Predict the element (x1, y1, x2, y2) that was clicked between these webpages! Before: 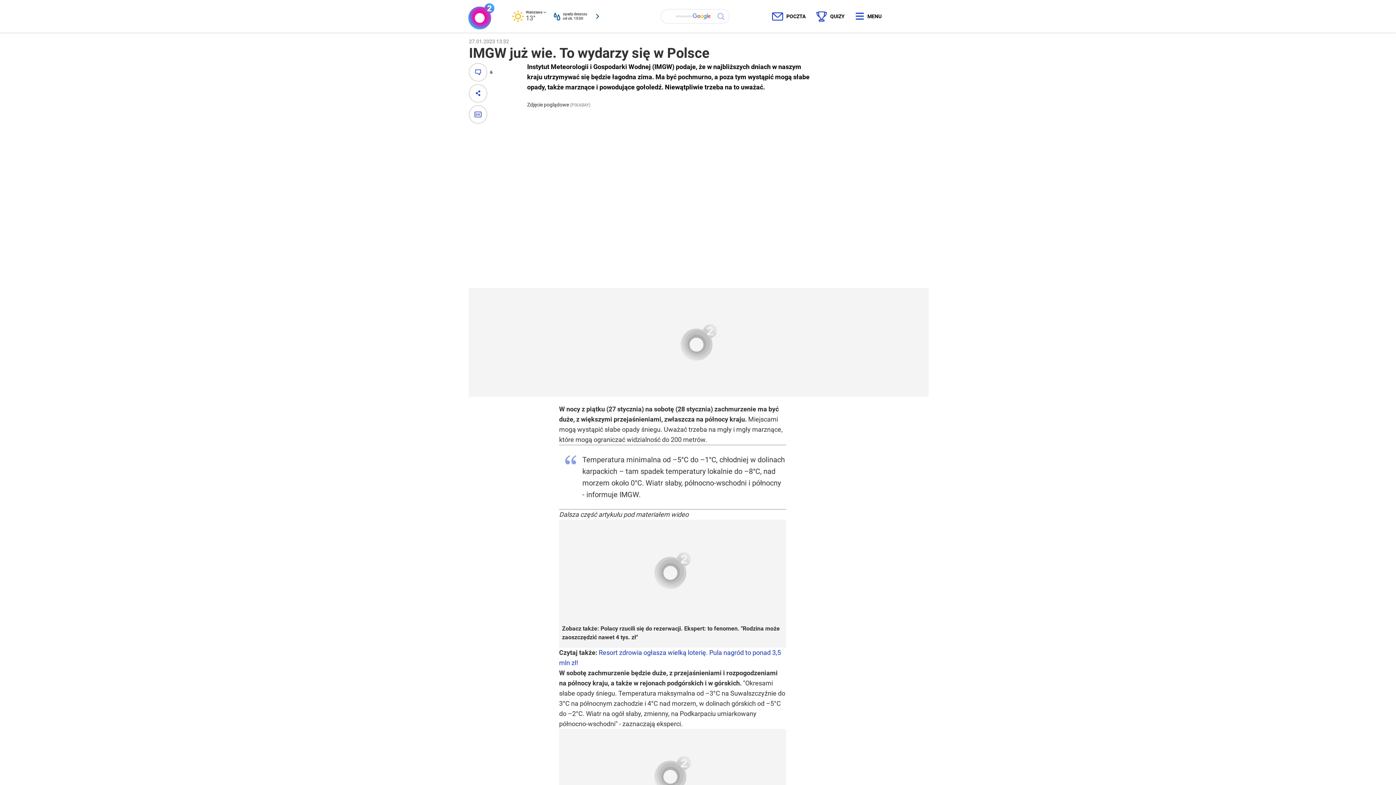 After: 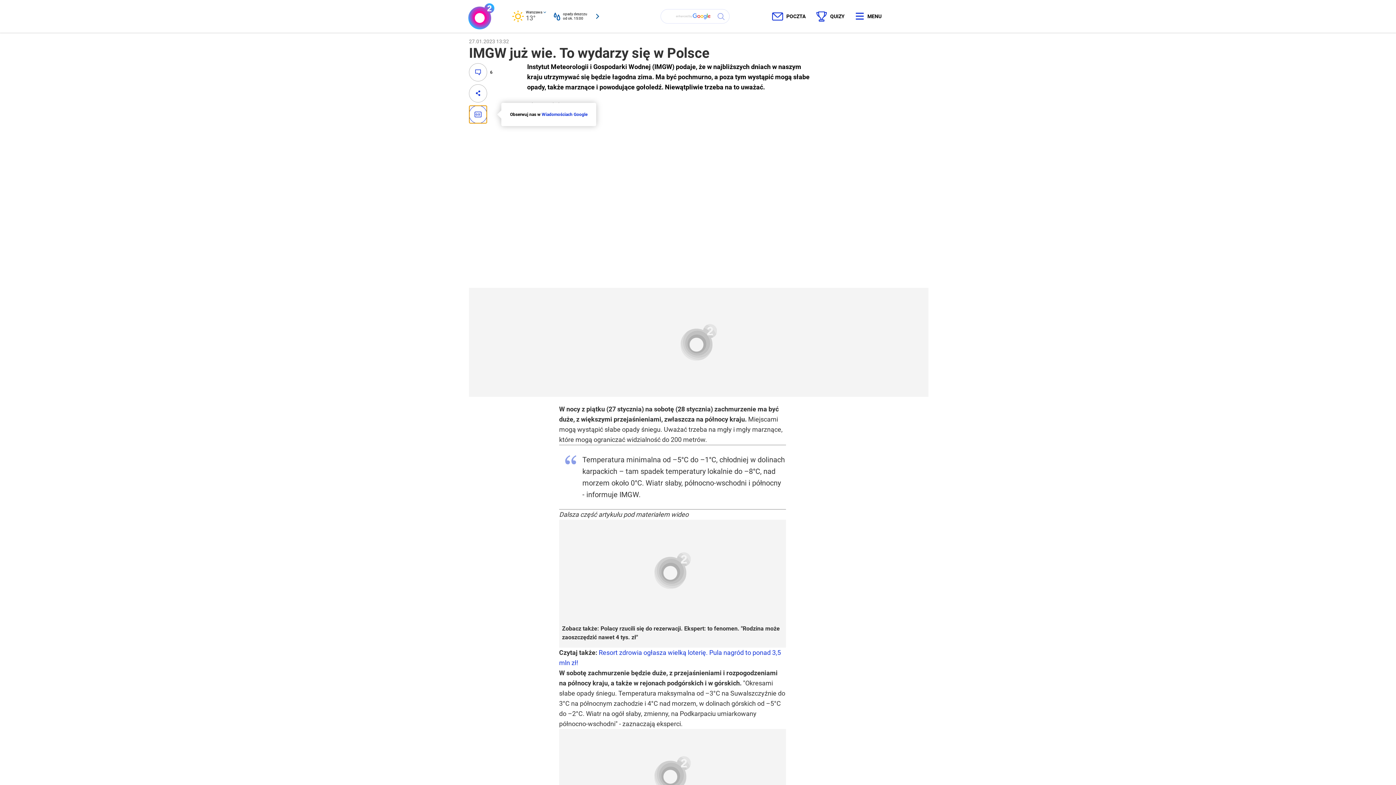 Action: bbox: (469, 105, 487, 123)